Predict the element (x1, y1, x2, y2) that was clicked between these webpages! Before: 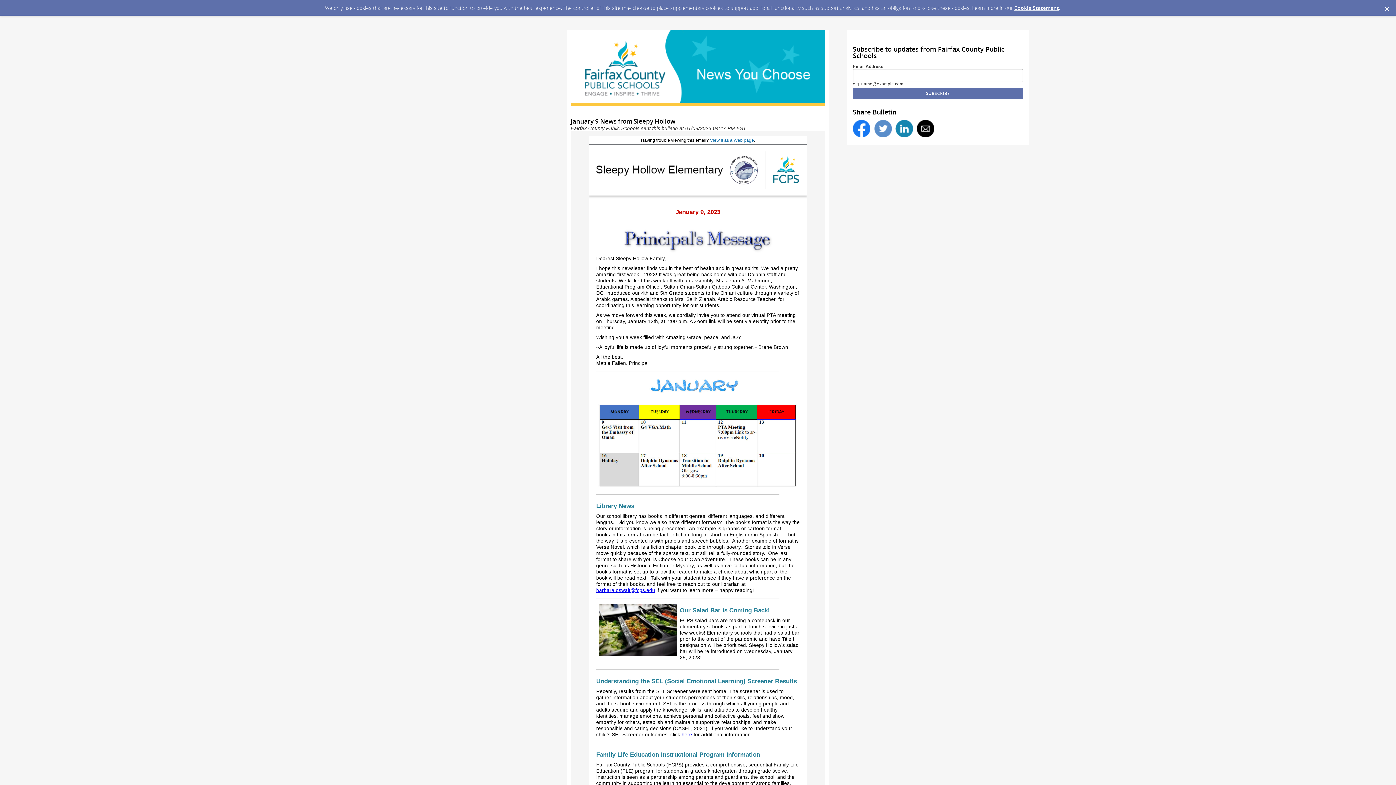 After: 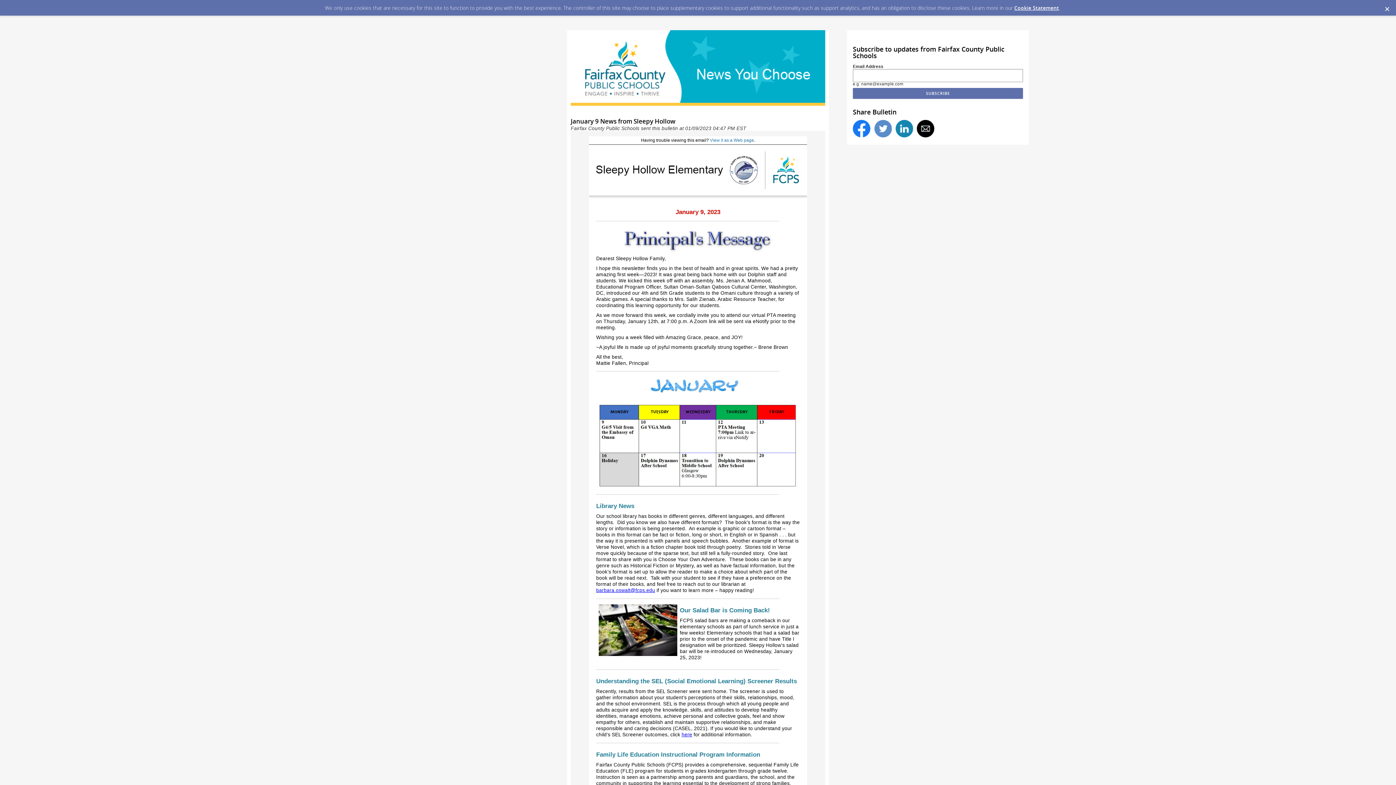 Action: bbox: (1014, 4, 1059, 11) label: Cookie Statement